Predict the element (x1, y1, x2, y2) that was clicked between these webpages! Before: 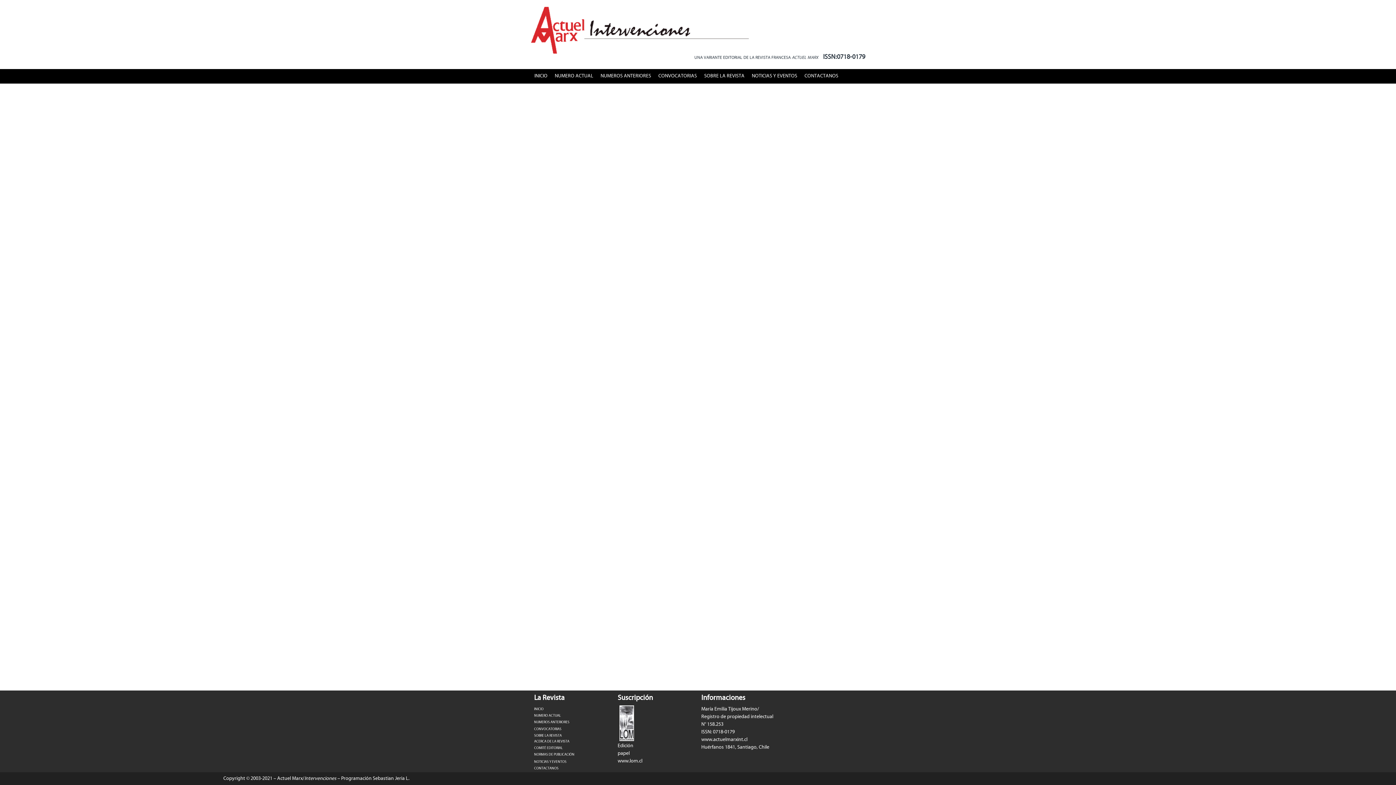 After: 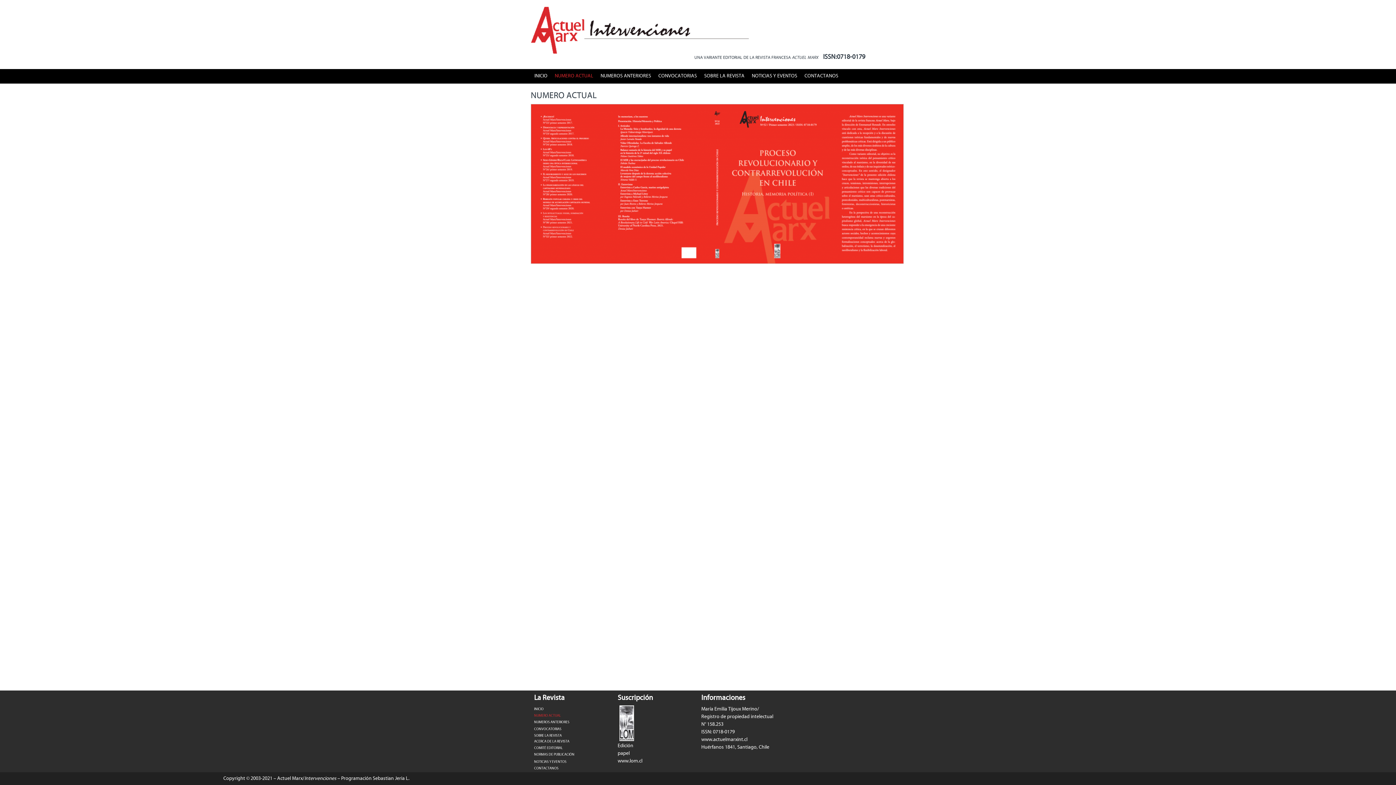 Action: label: NUMERO ACTUAL bbox: (554, 73, 593, 78)